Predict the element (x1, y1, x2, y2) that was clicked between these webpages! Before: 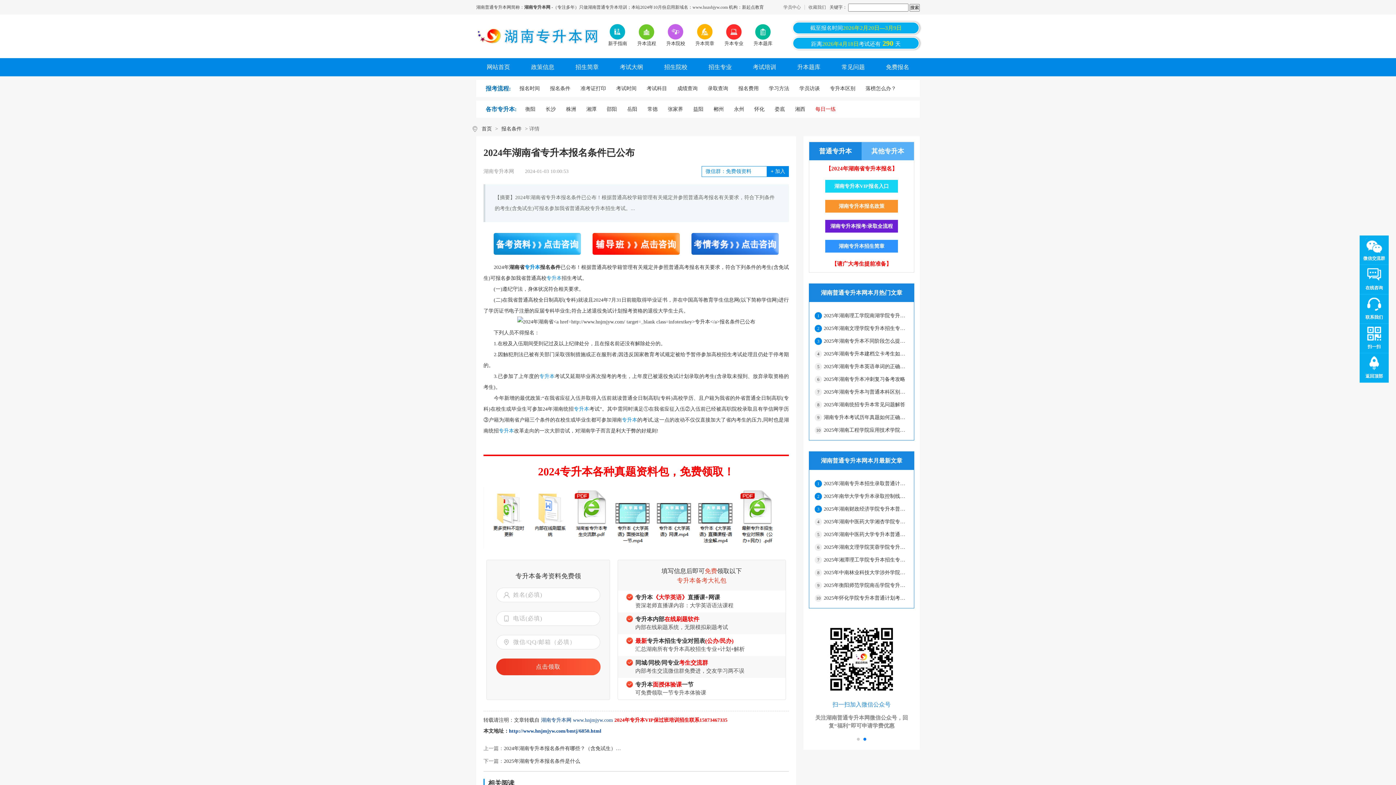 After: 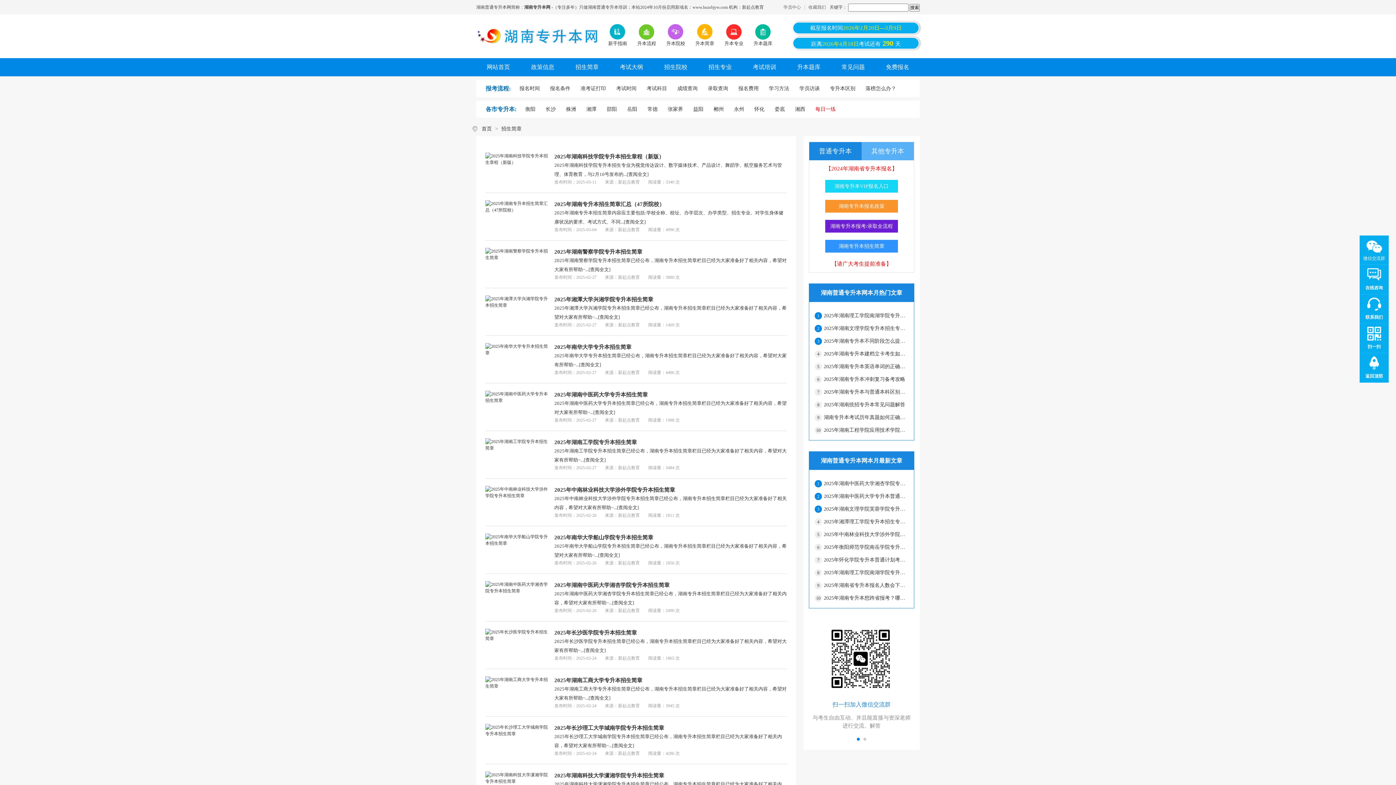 Action: bbox: (692, 23, 717, 46) label: 升本简章